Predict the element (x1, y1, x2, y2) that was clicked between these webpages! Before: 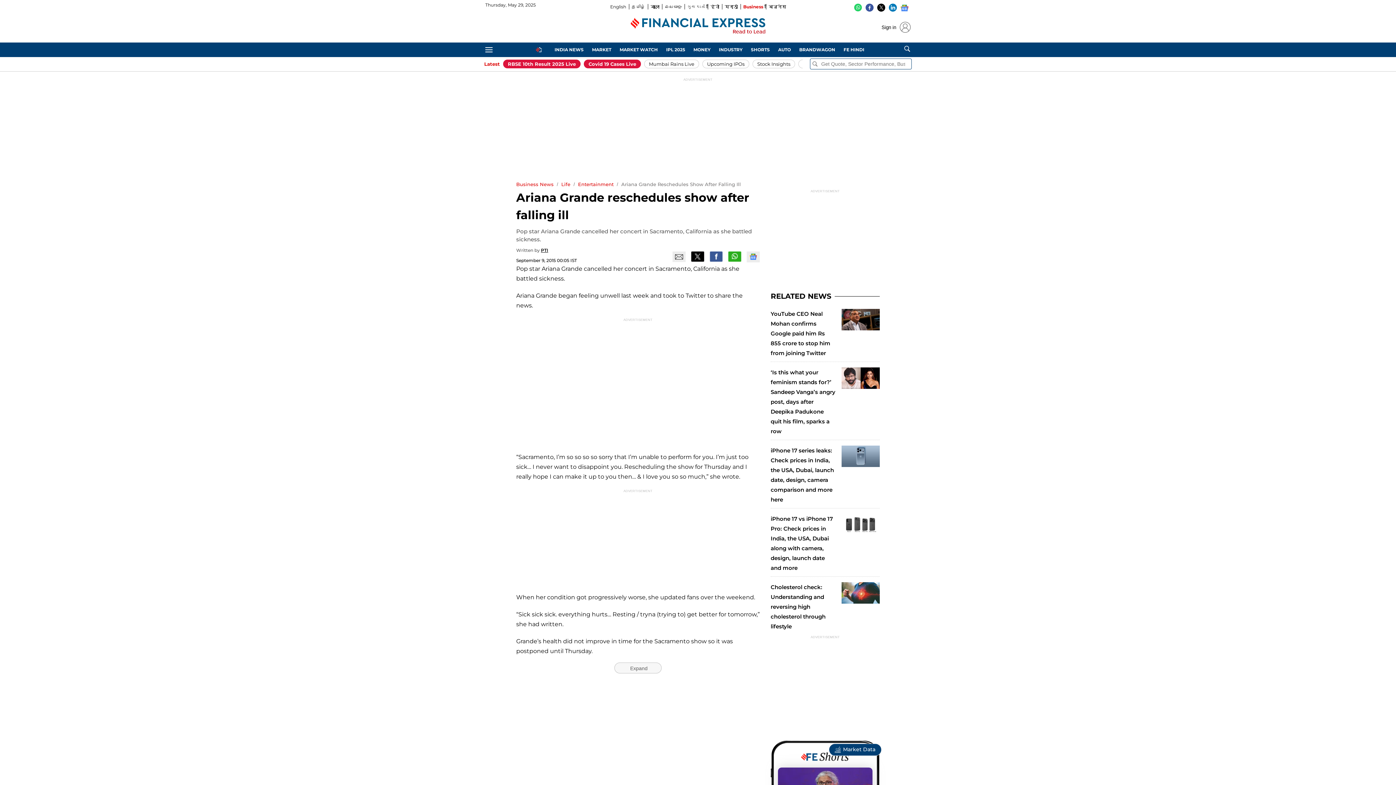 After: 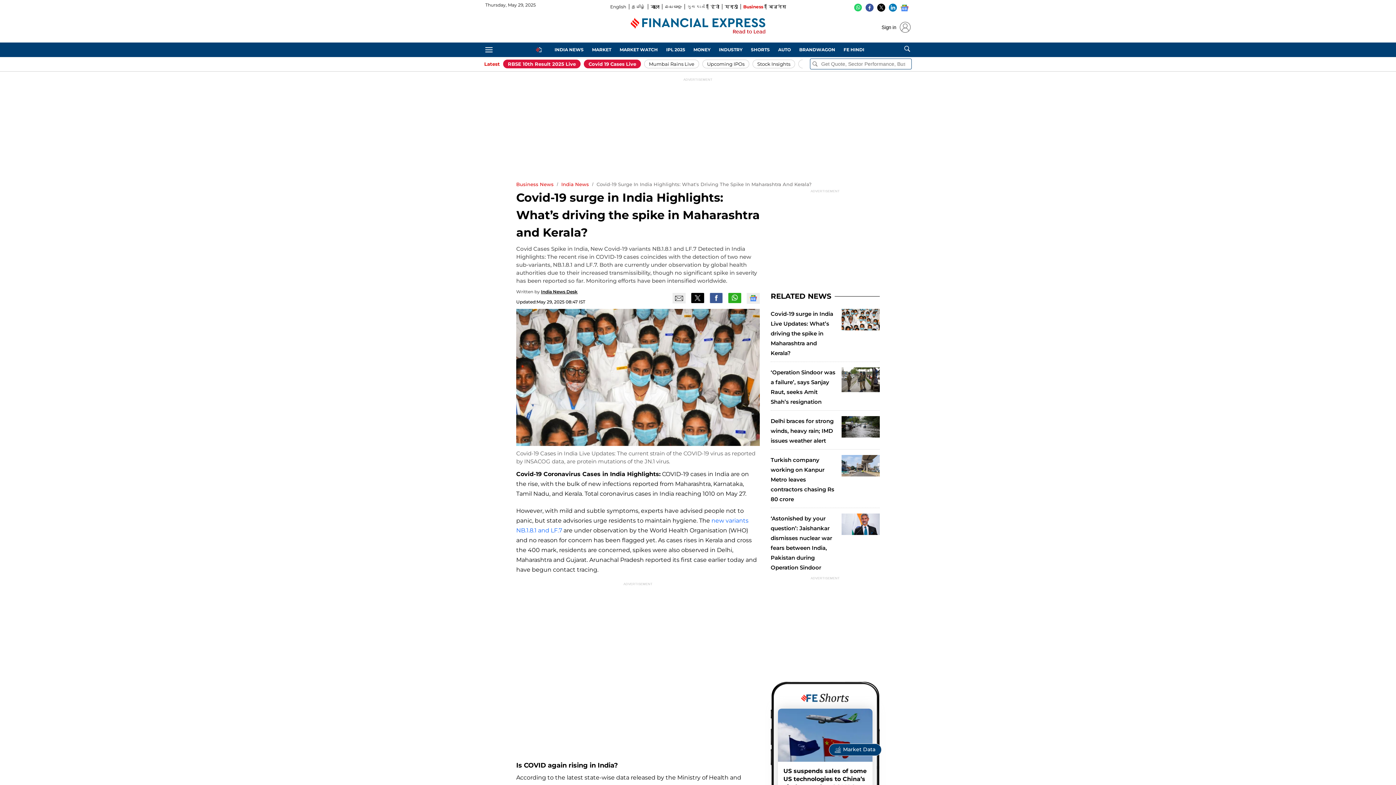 Action: bbox: (584, 59, 641, 68) label: Covid 19 Cases Live